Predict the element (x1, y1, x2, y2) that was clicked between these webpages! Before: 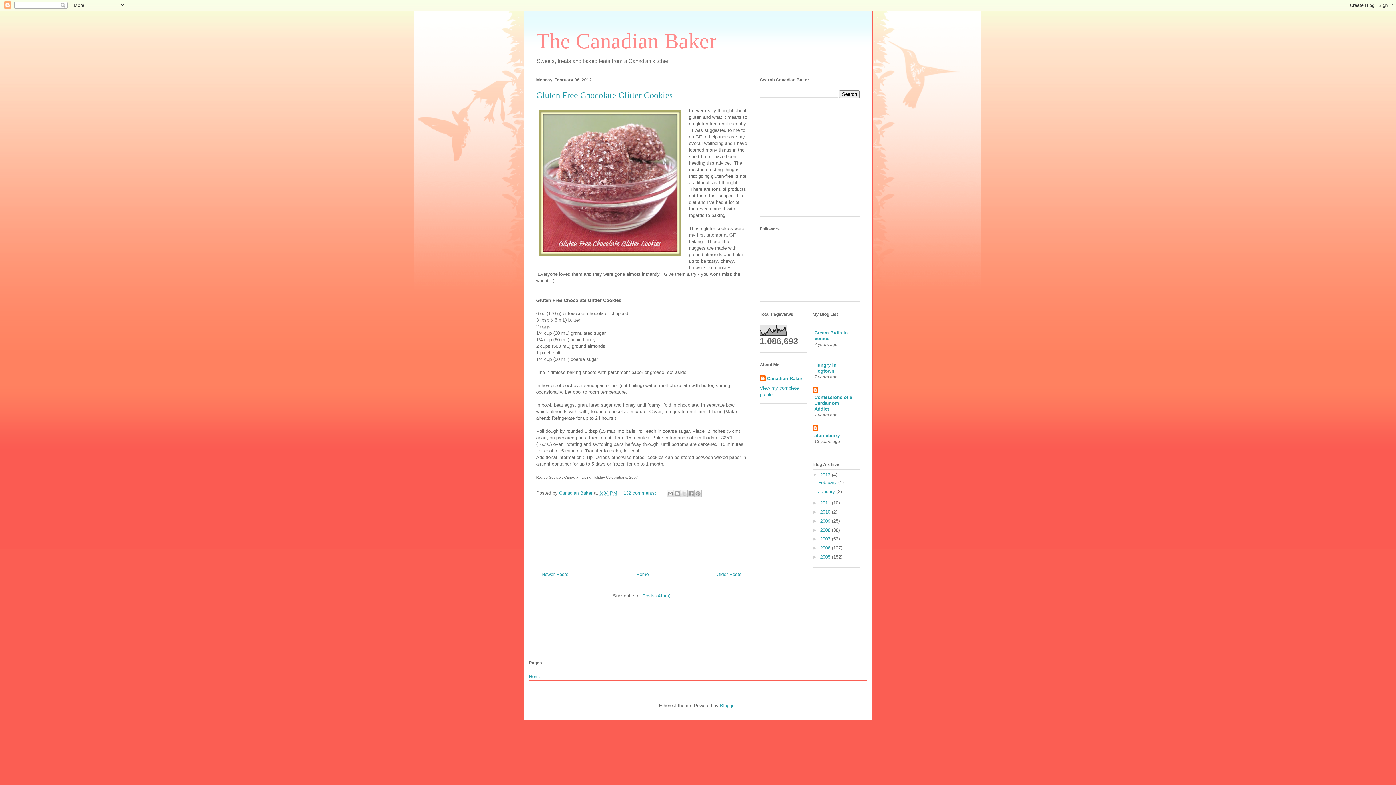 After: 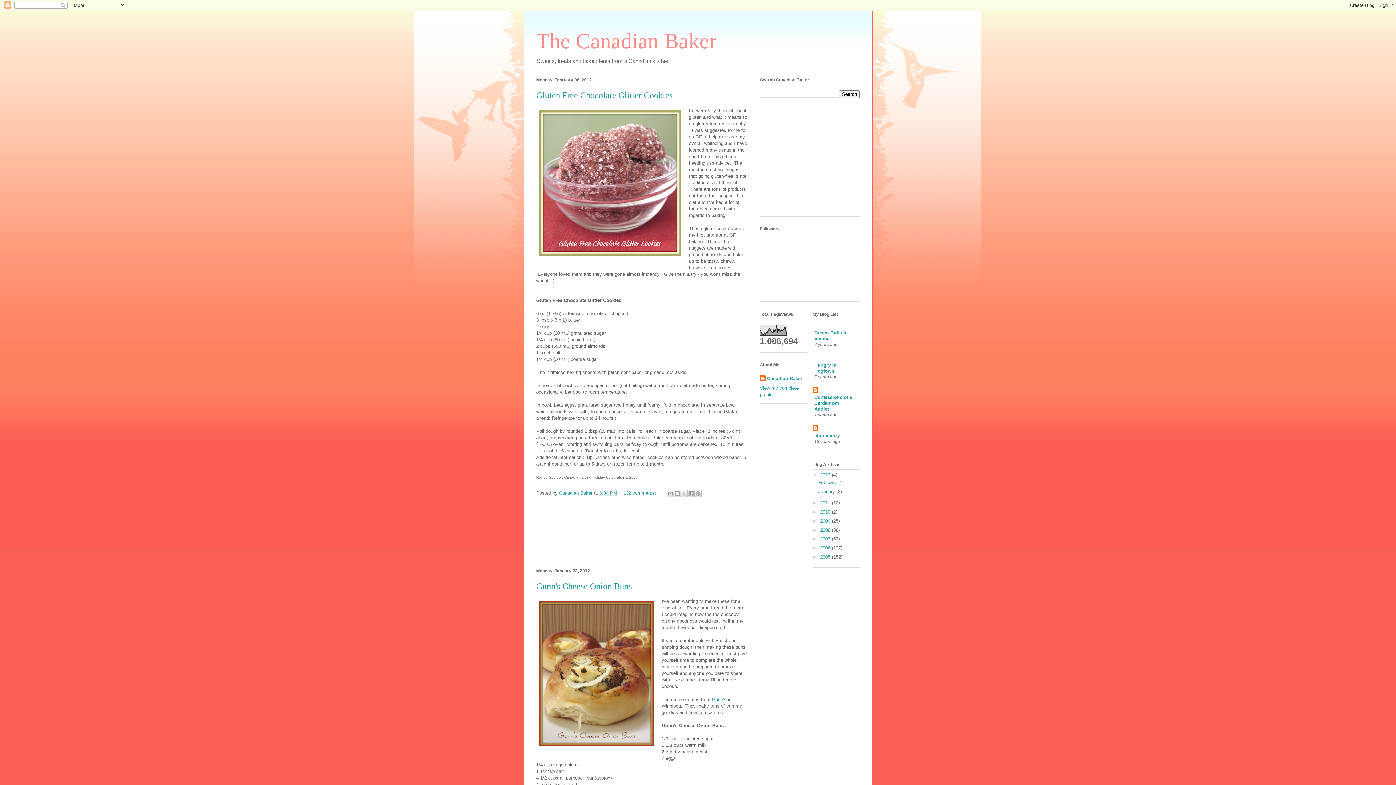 Action: label: Newer Posts bbox: (541, 571, 568, 577)